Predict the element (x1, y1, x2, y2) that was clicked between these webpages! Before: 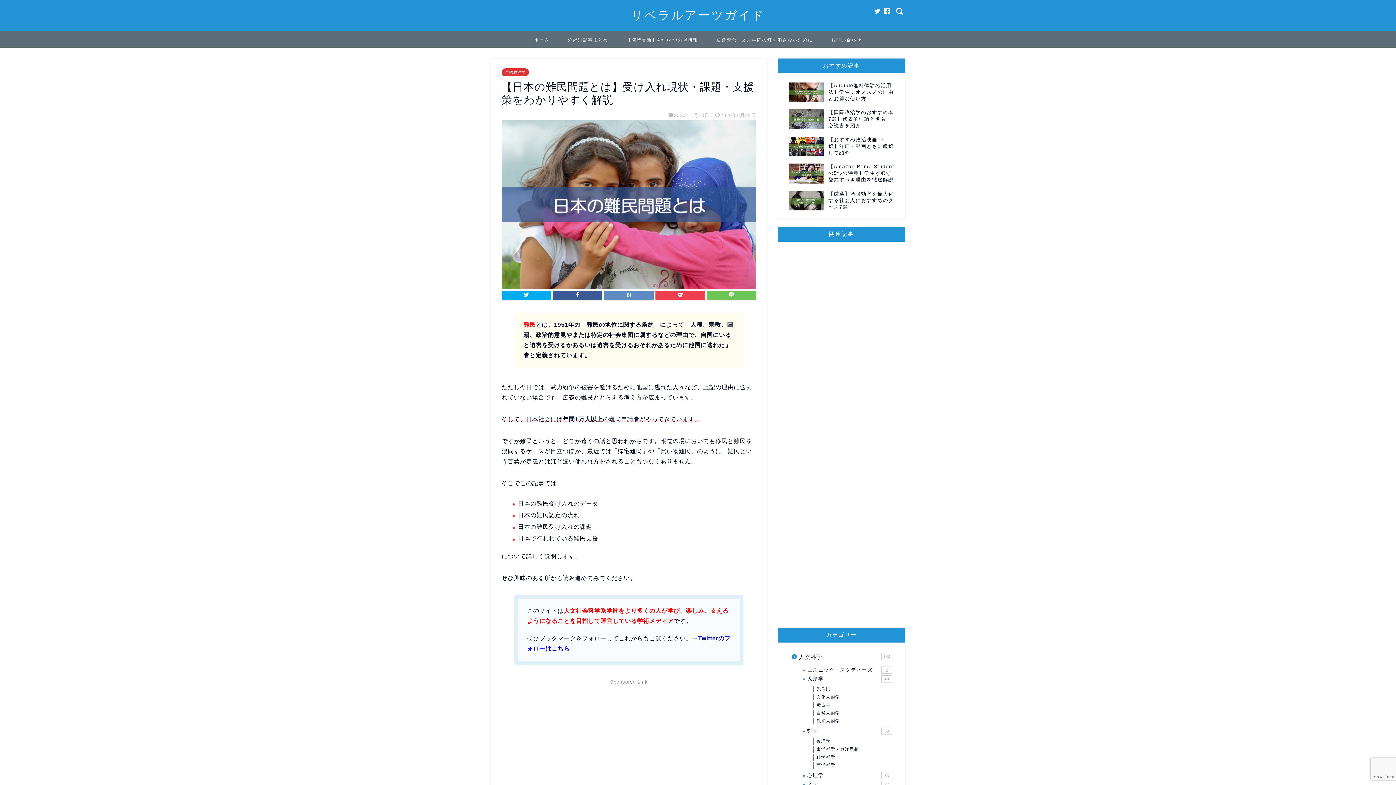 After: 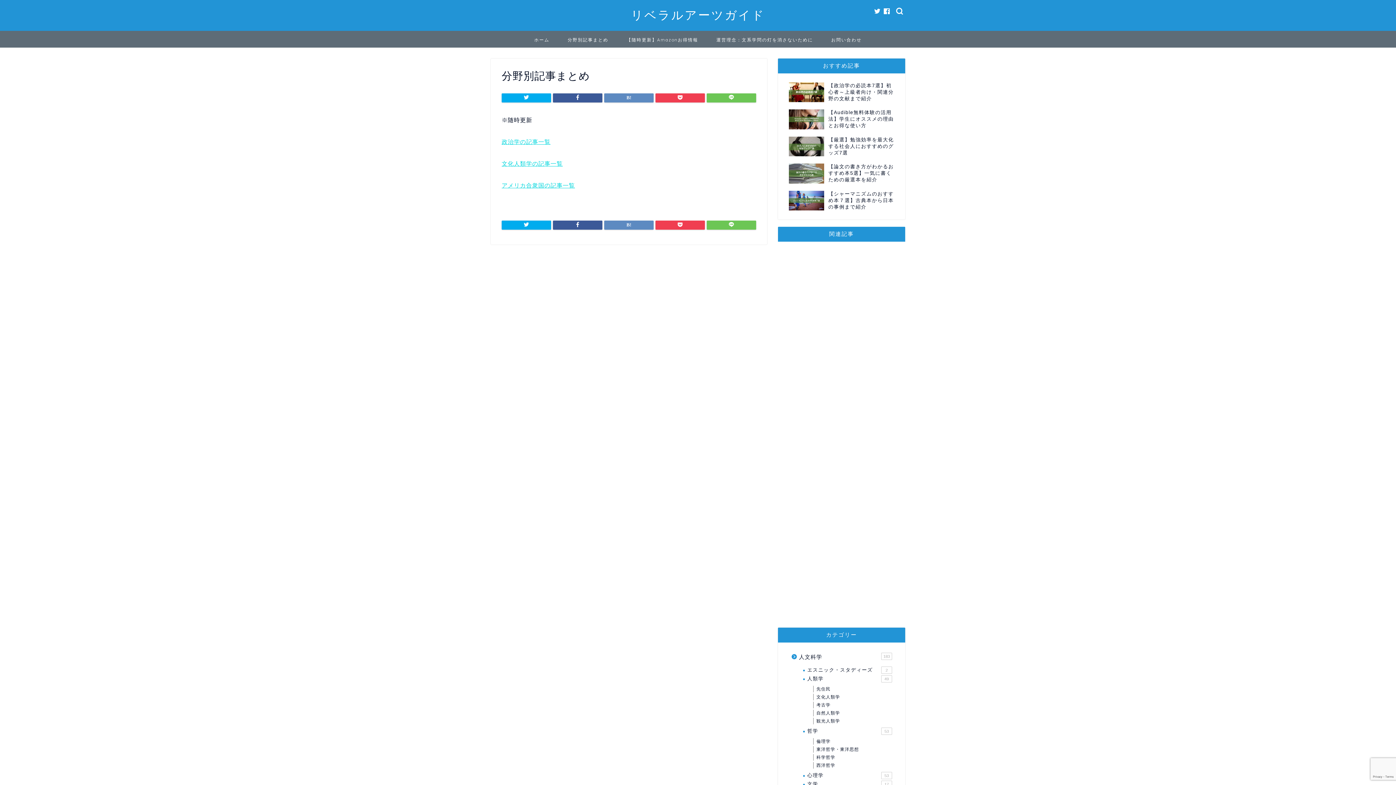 Action: label: 分野別記事まとめ bbox: (558, 30, 617, 47)